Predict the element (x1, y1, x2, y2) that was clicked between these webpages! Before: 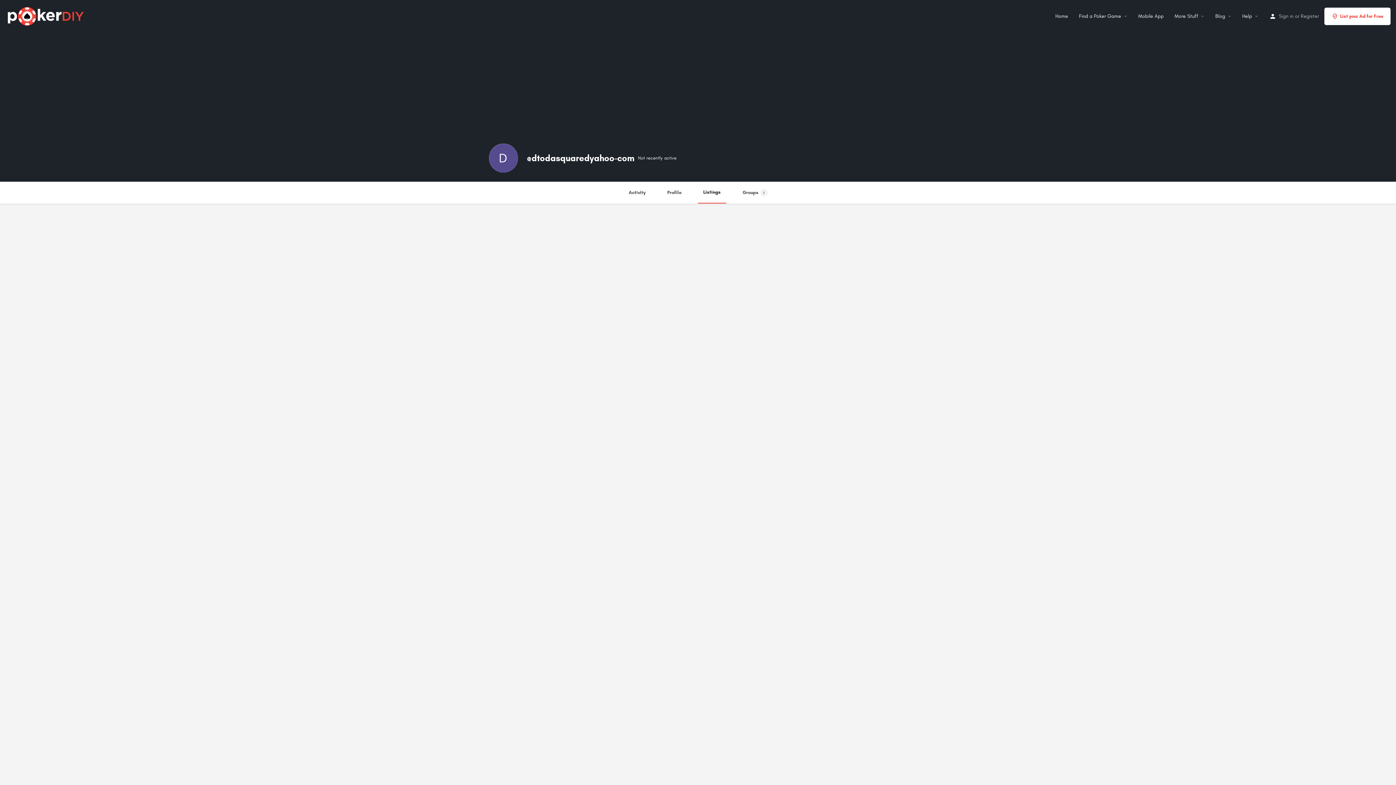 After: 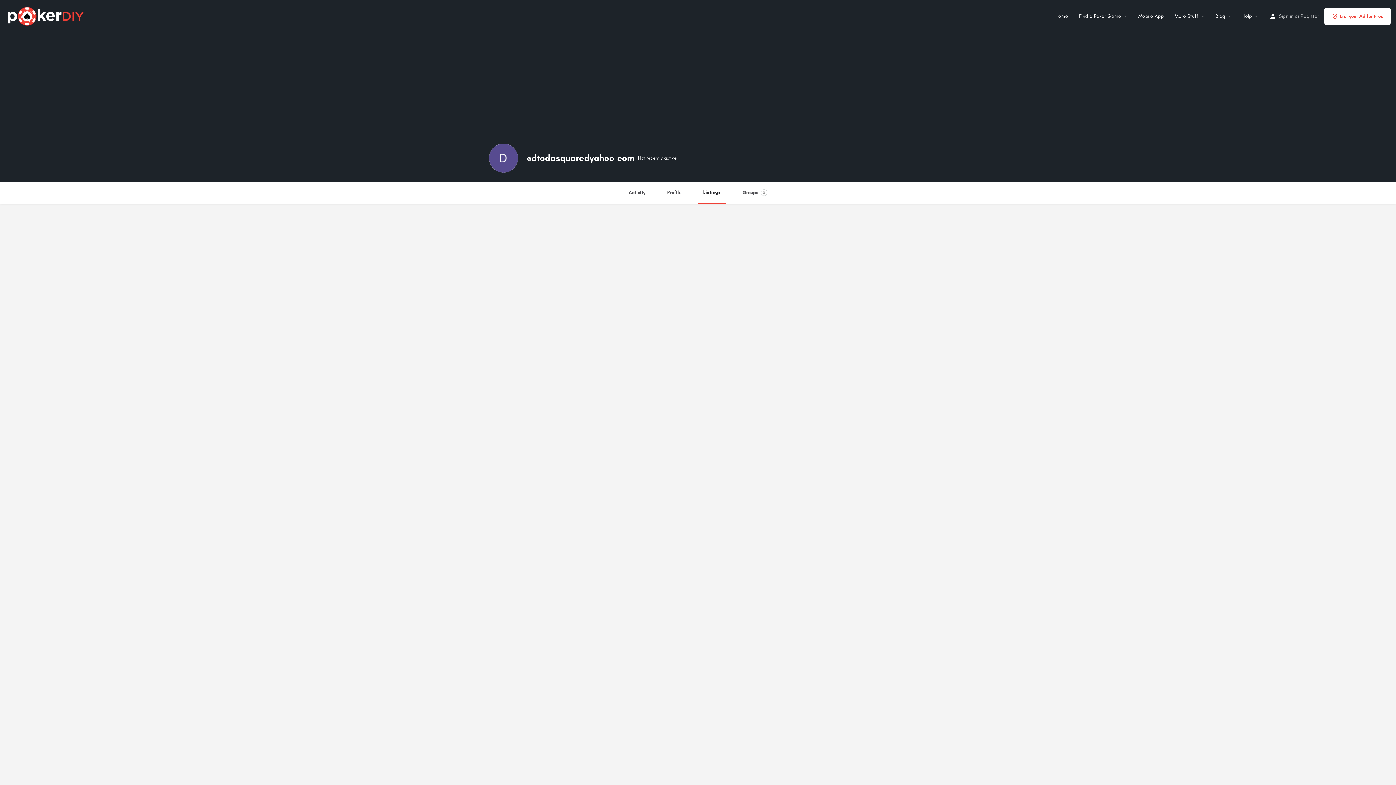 Action: label: Listings bbox: (698, 181, 726, 203)